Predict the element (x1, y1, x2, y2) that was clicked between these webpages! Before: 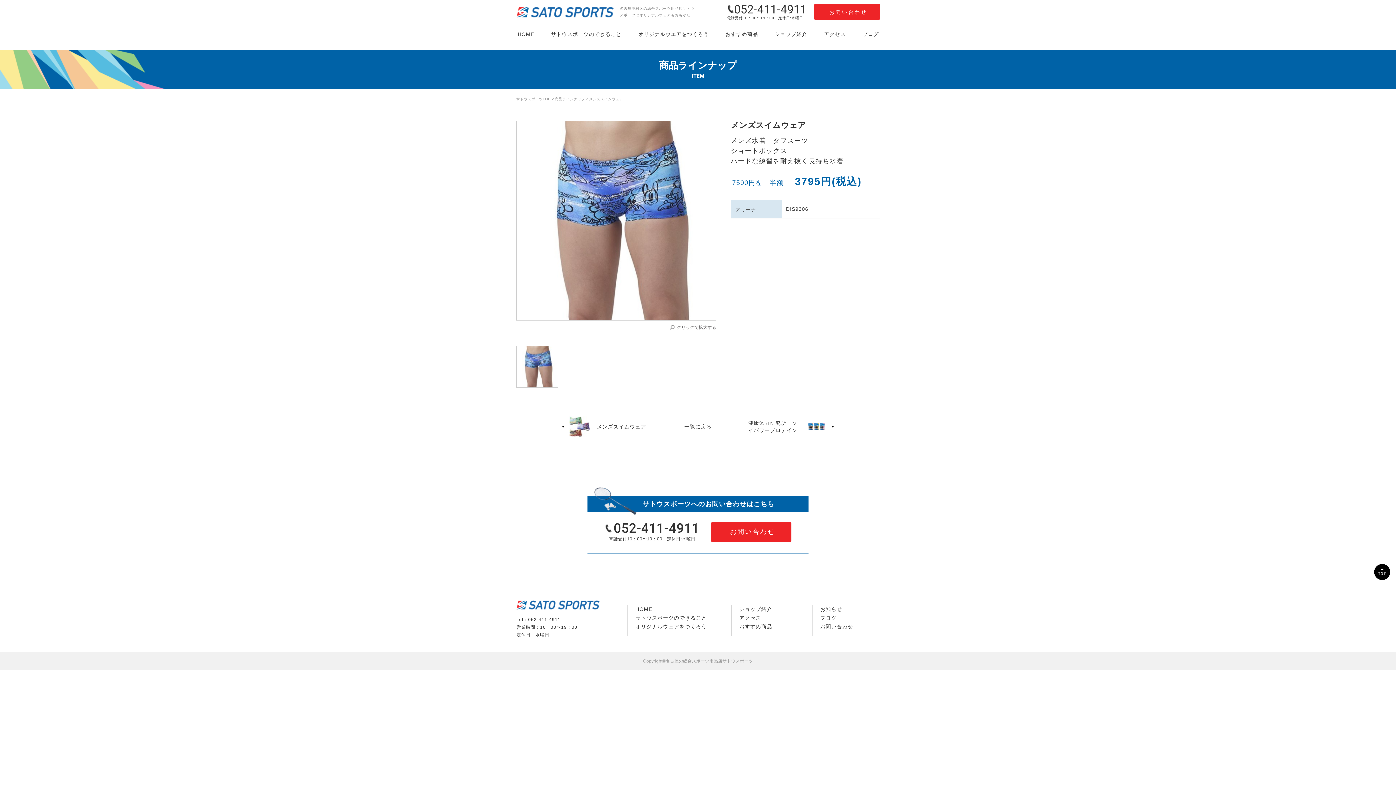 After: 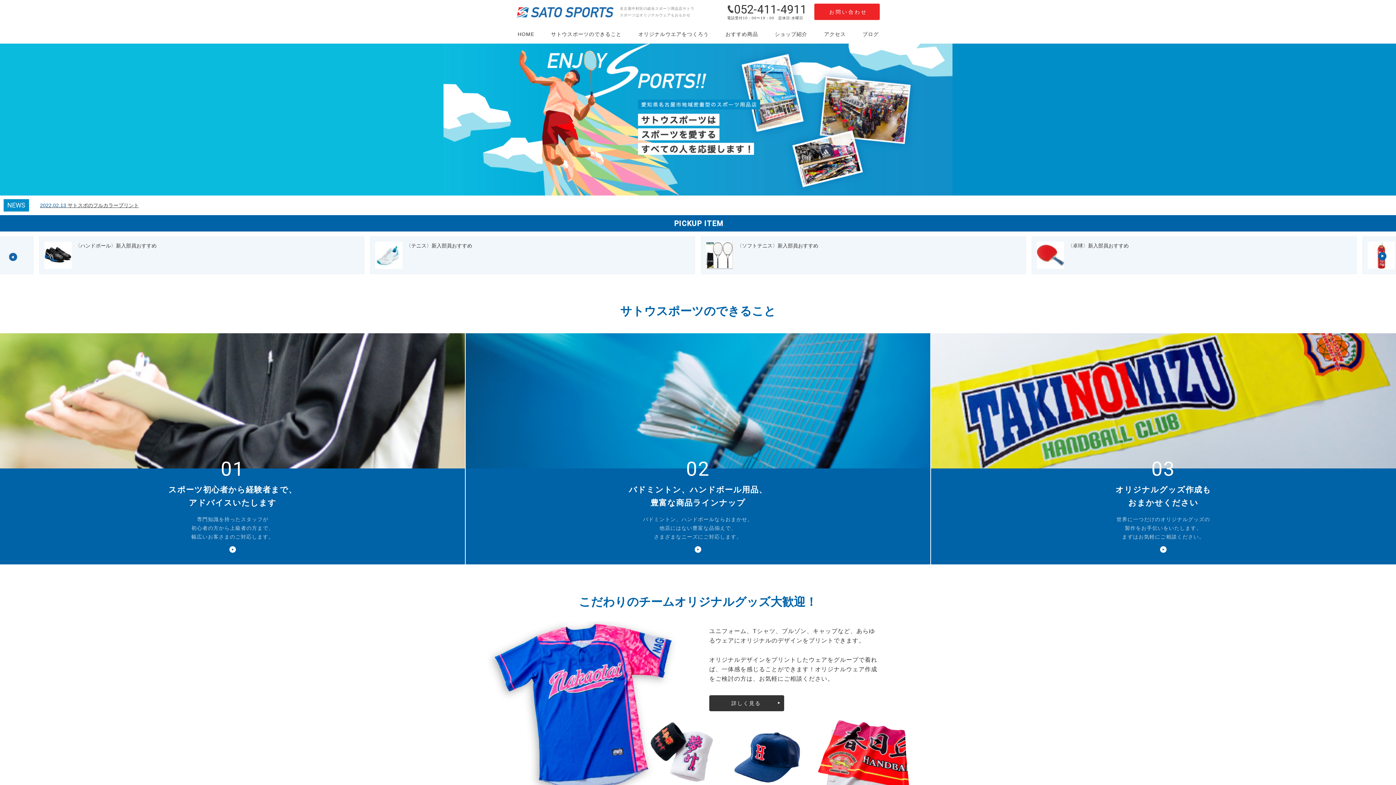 Action: label: サトウスポーツTOP bbox: (516, 97, 550, 101)